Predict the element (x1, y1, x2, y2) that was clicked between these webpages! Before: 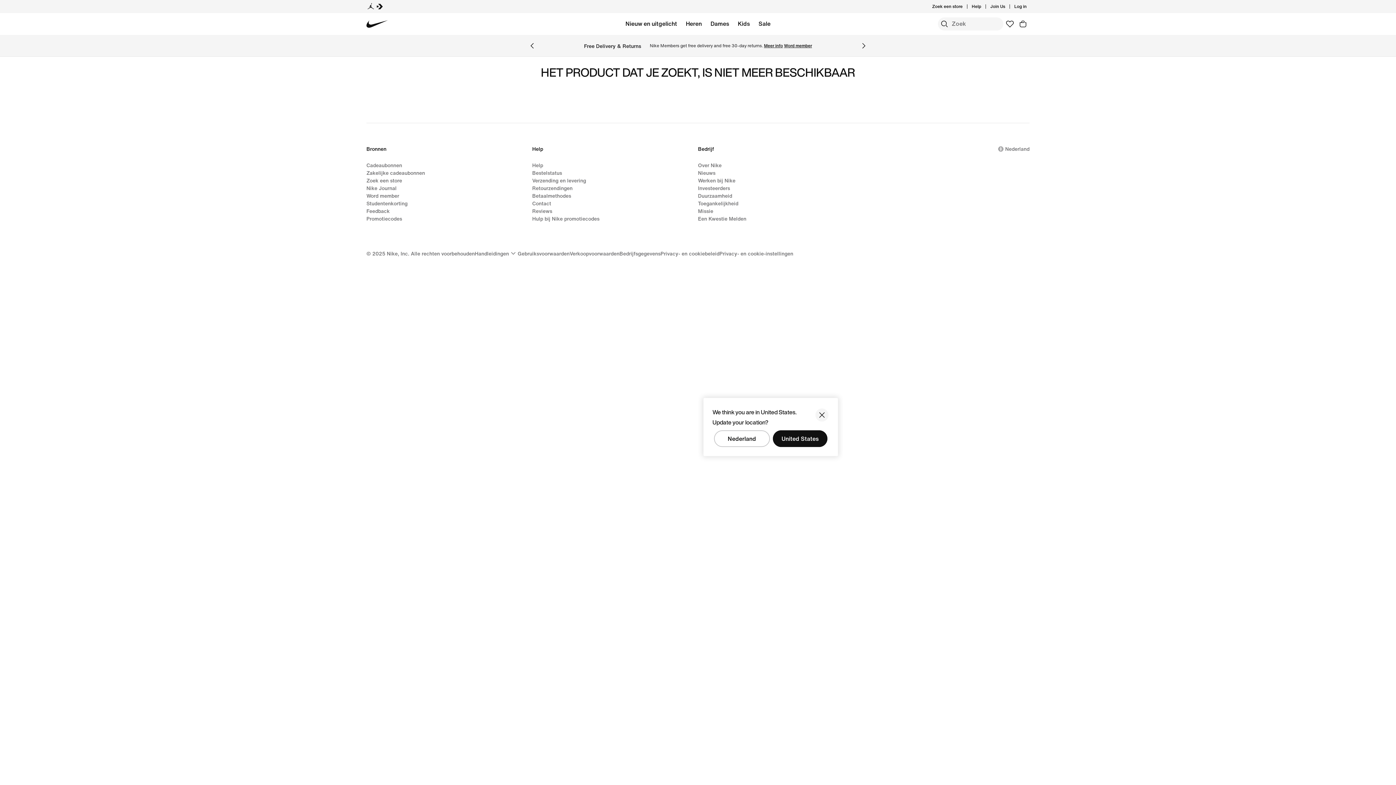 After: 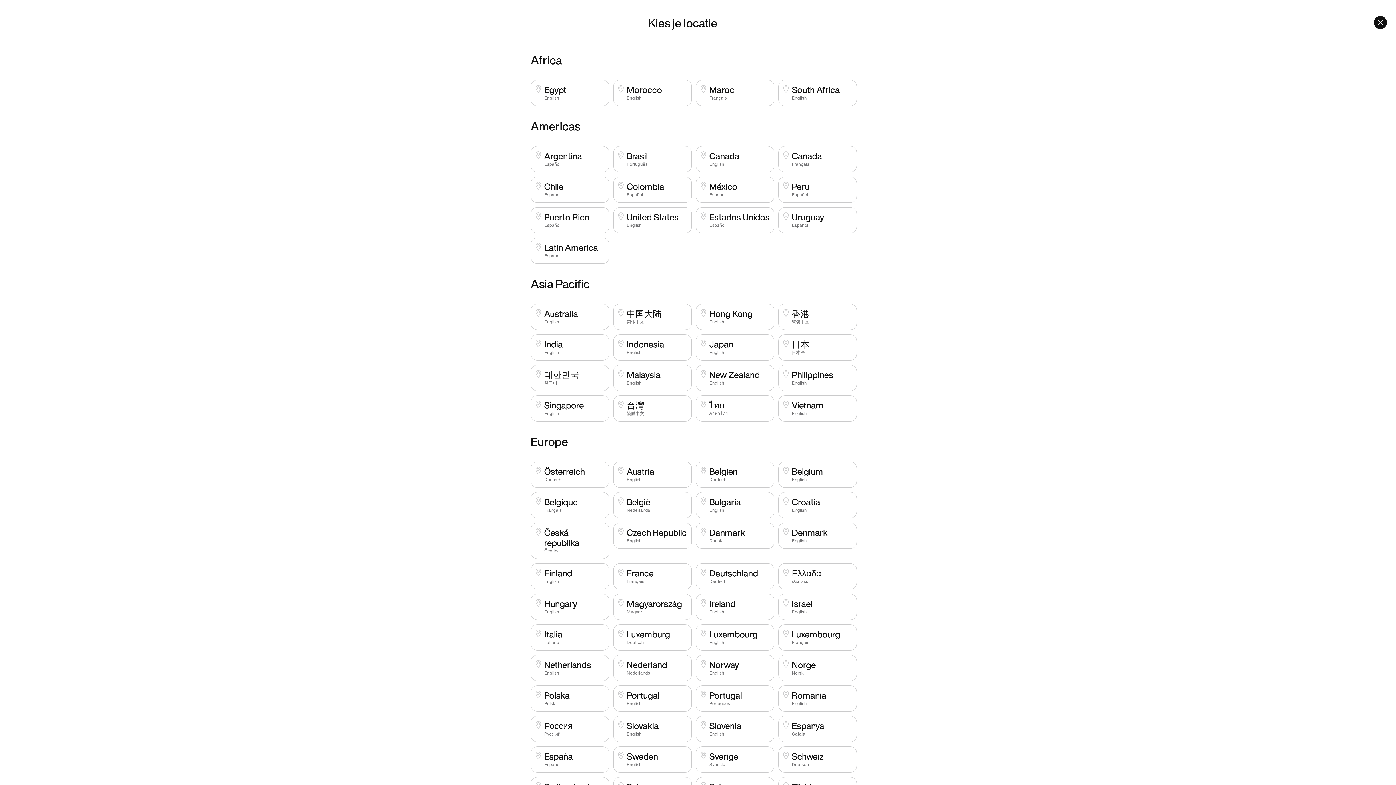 Action: bbox: (998, 145, 1029, 152) label: Geselecteerde locatie: Nederland